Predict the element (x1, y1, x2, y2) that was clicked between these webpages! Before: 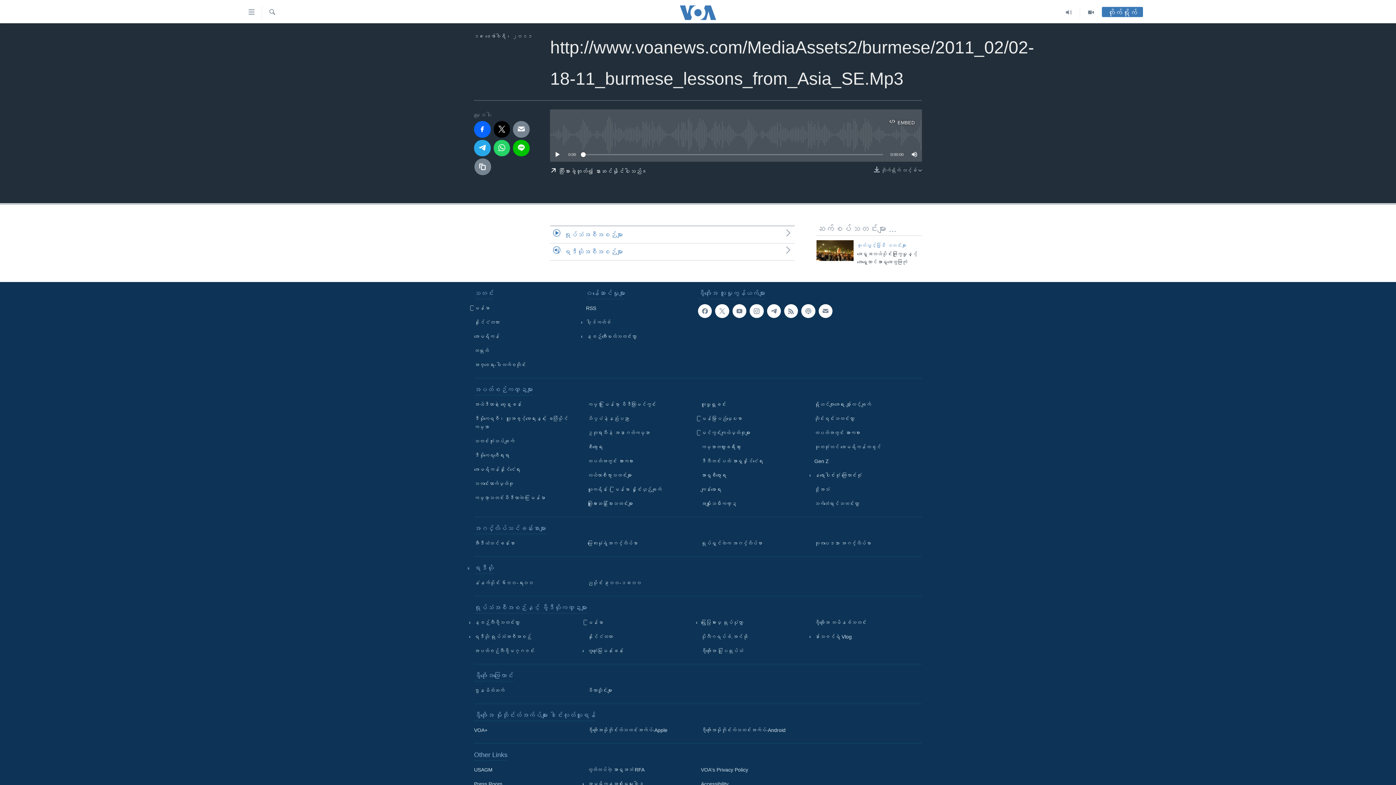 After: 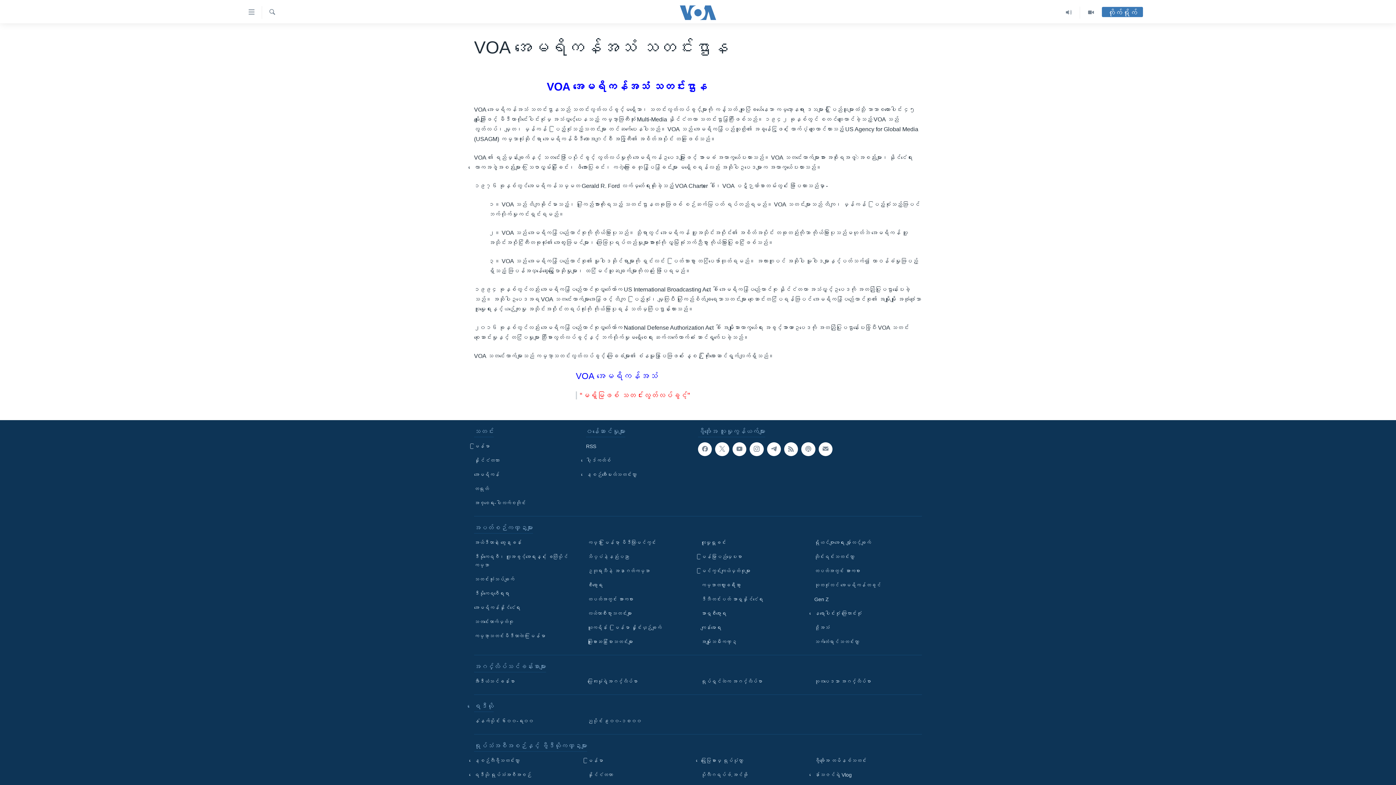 Action: bbox: (474, 687, 577, 695) label: ဌာနမိတ်ဆက်